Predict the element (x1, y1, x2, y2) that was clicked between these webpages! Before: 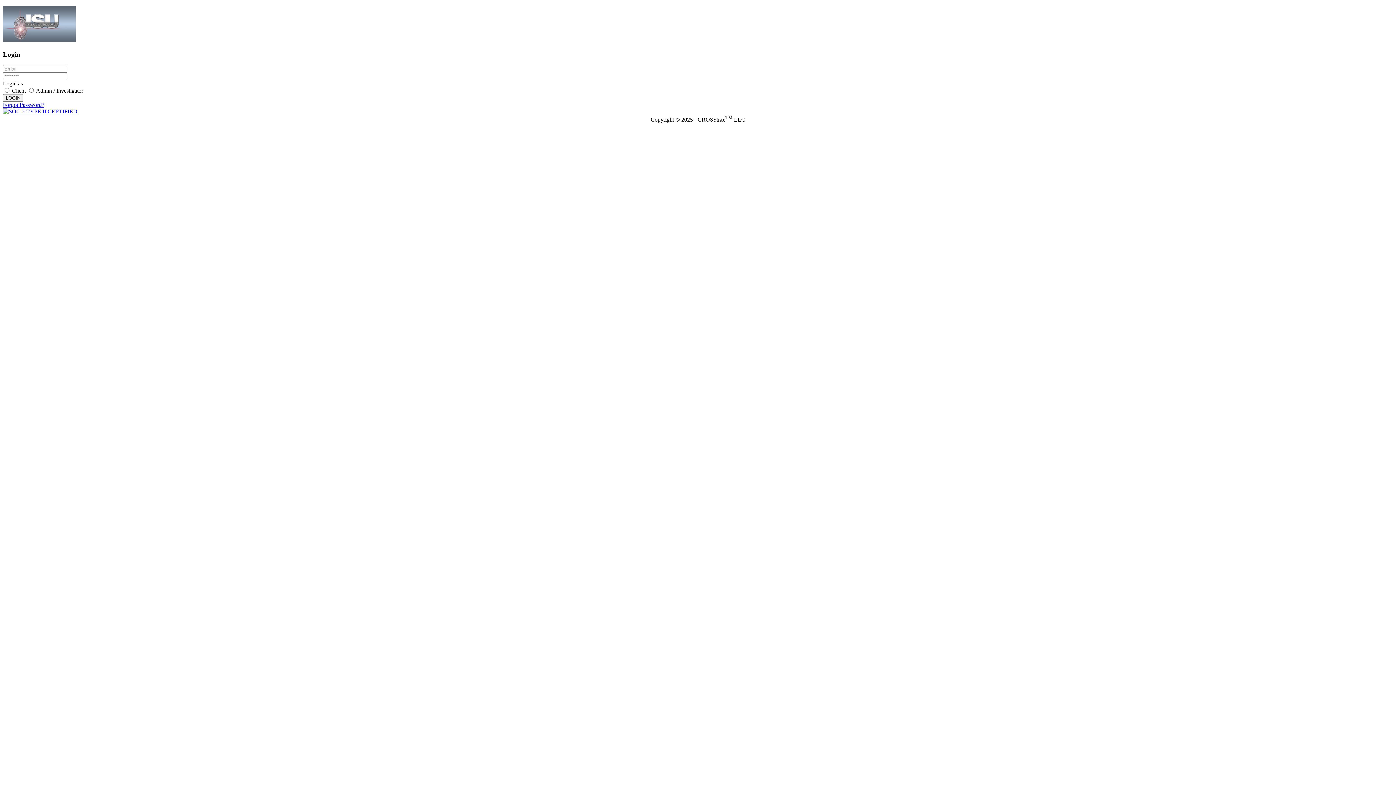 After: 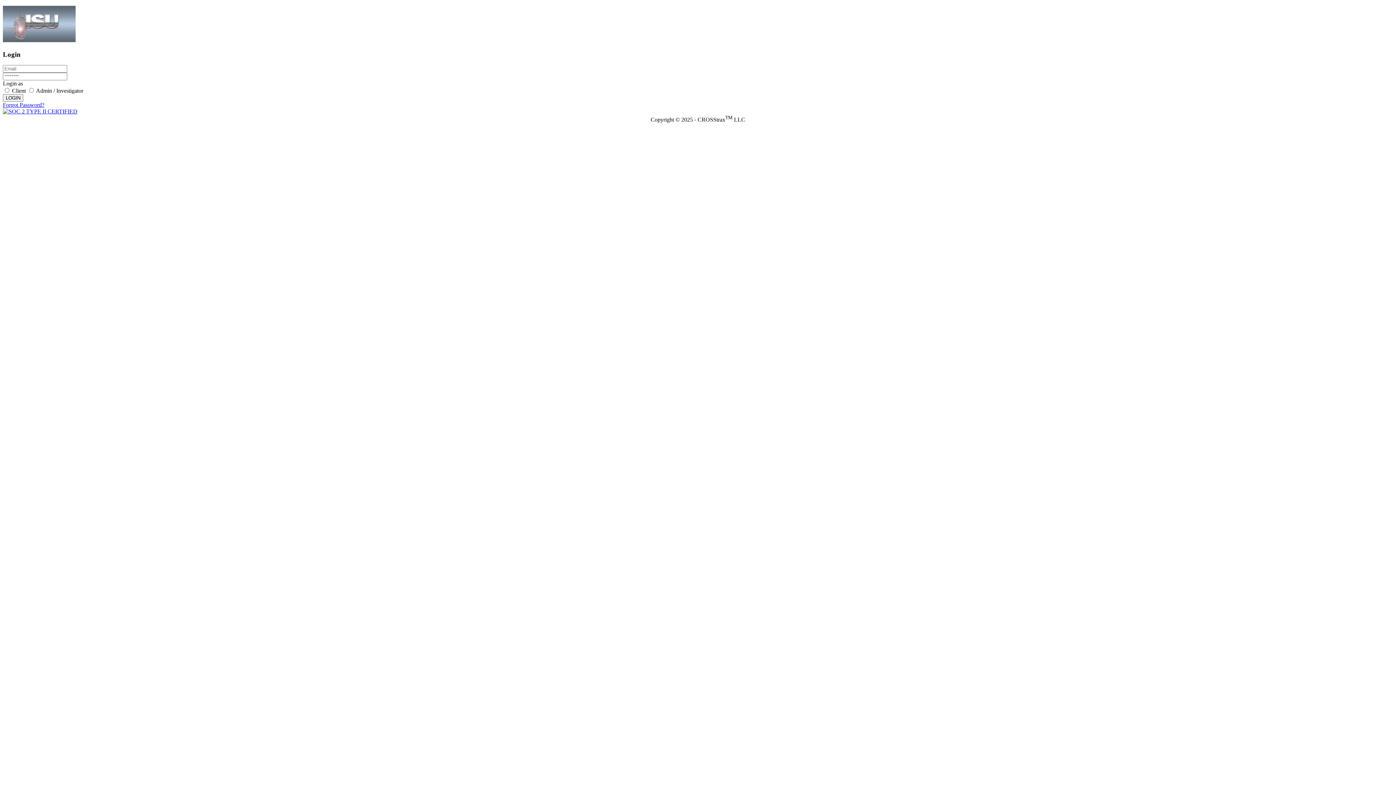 Action: bbox: (2, 37, 75, 43)